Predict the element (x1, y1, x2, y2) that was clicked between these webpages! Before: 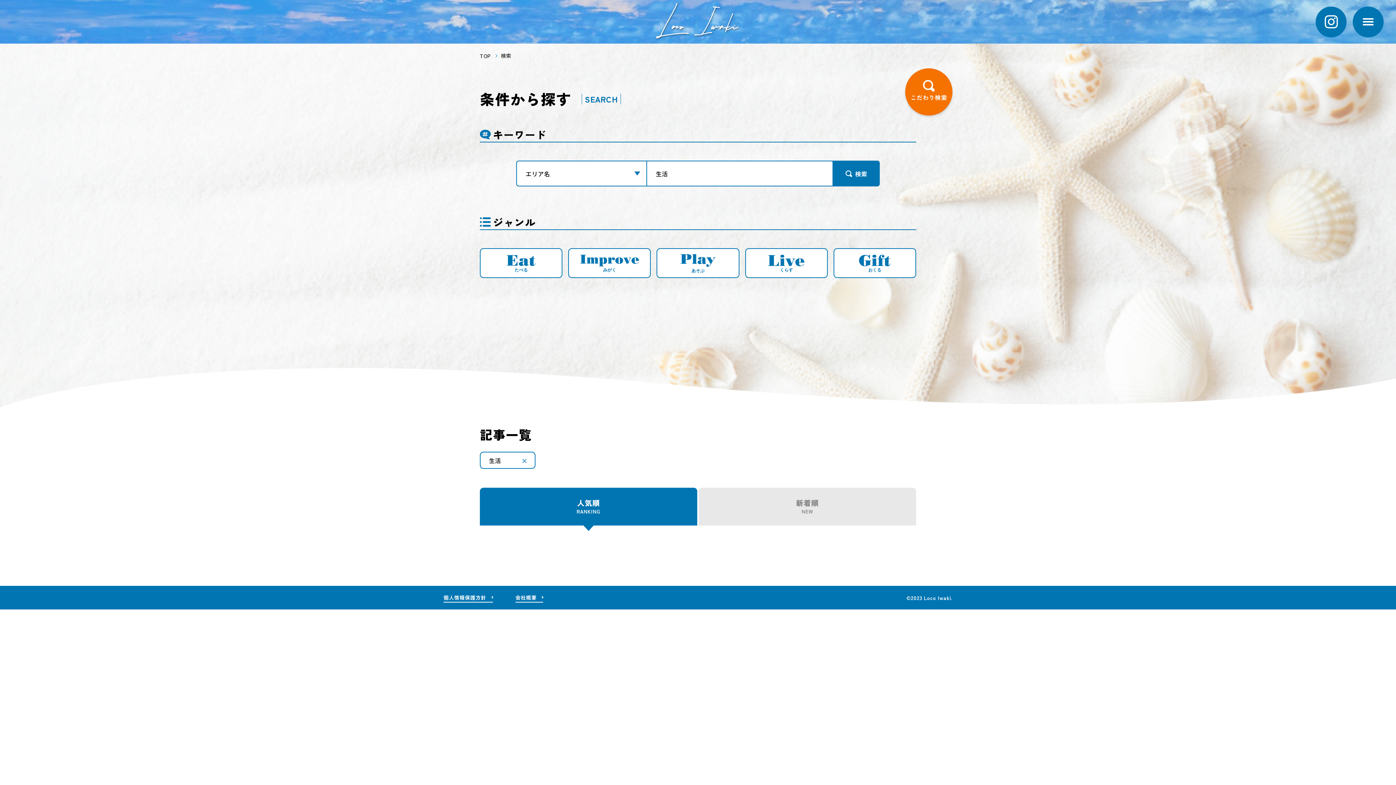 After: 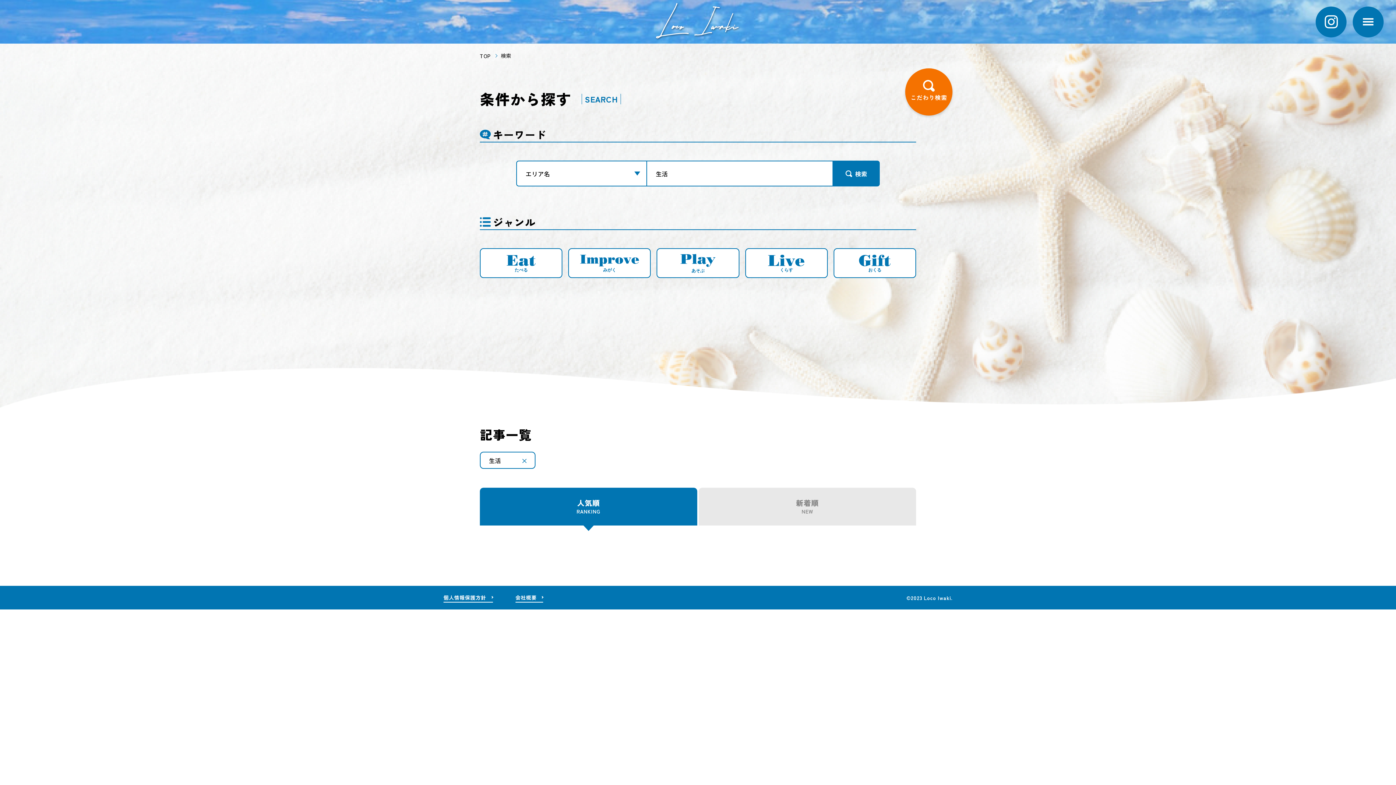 Action: bbox: (833, 160, 880, 186) label: 検索